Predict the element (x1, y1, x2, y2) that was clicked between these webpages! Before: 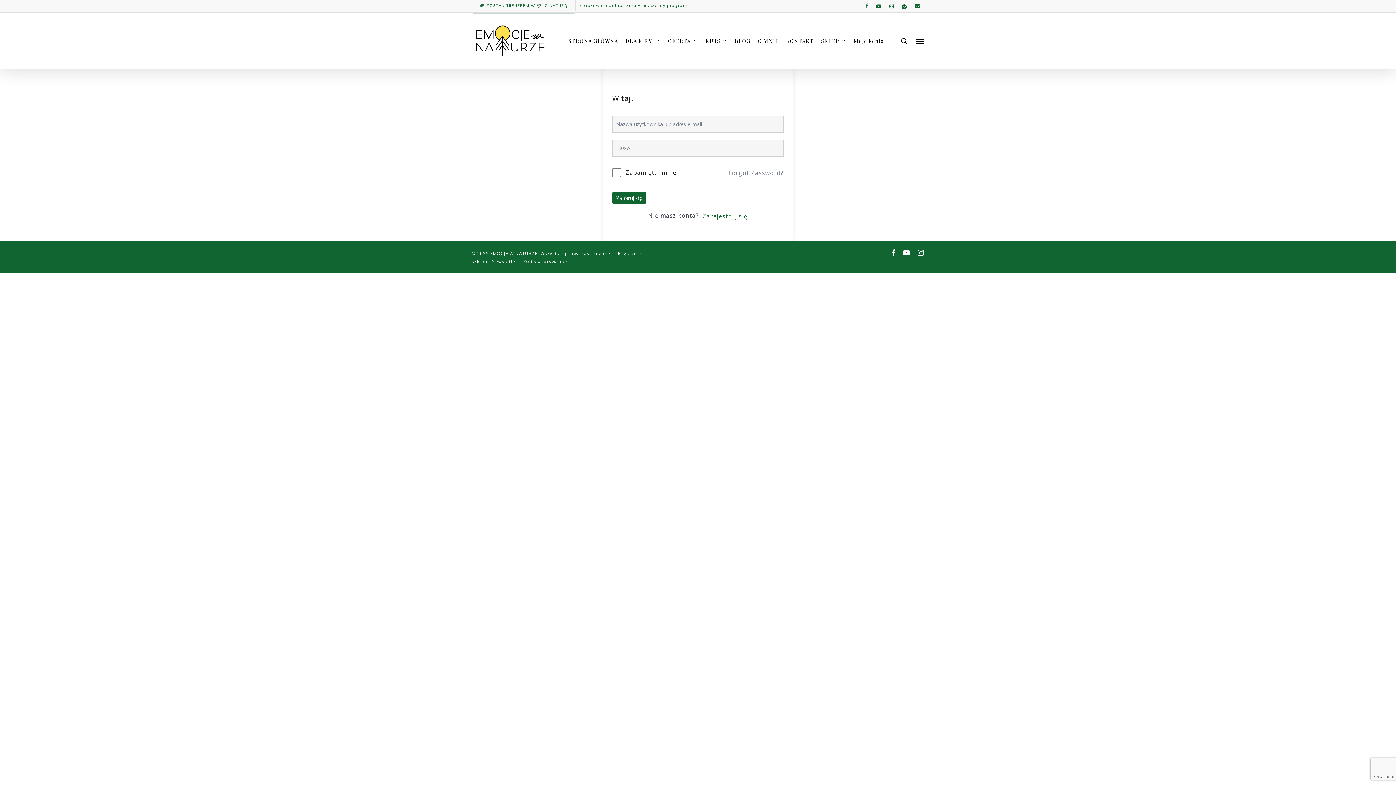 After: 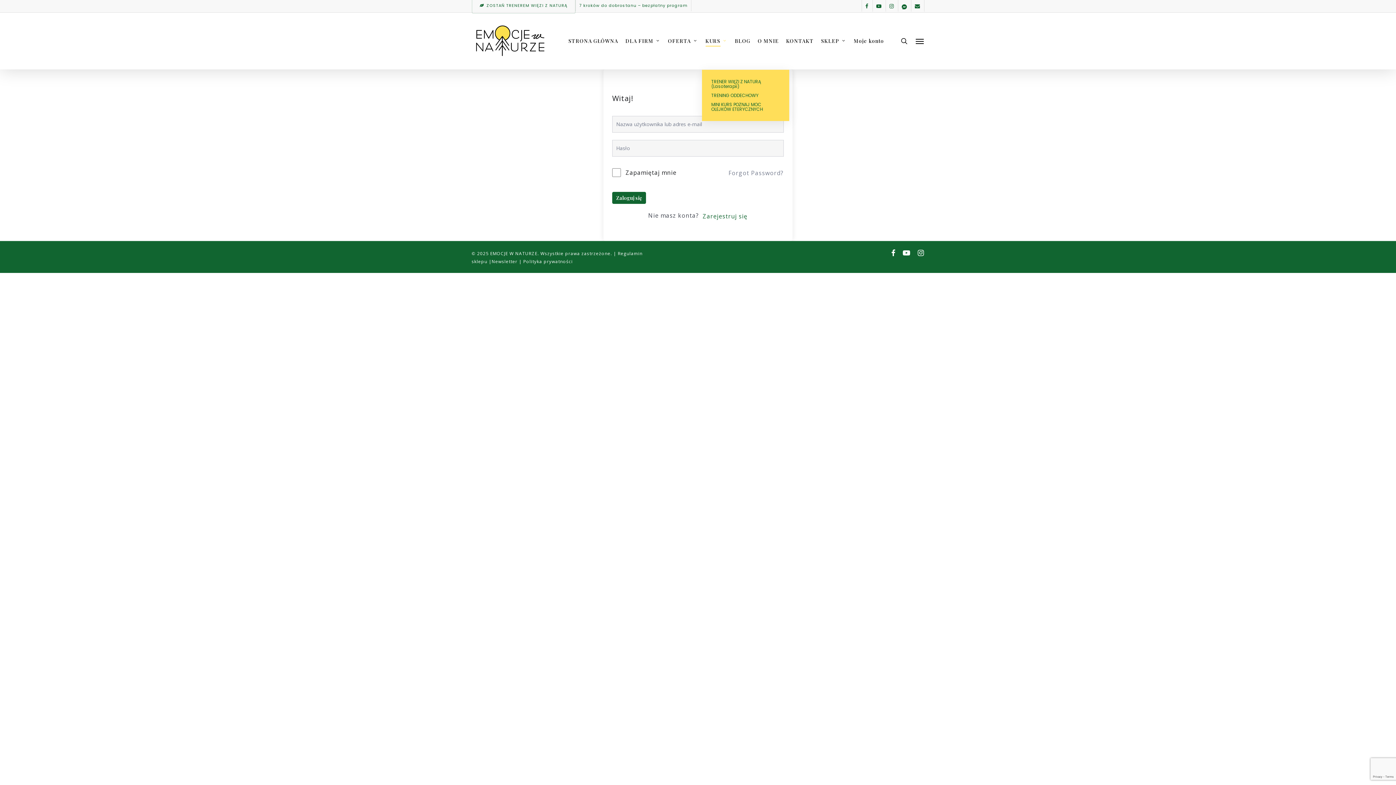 Action: bbox: (705, 37, 727, 44) label: KURS